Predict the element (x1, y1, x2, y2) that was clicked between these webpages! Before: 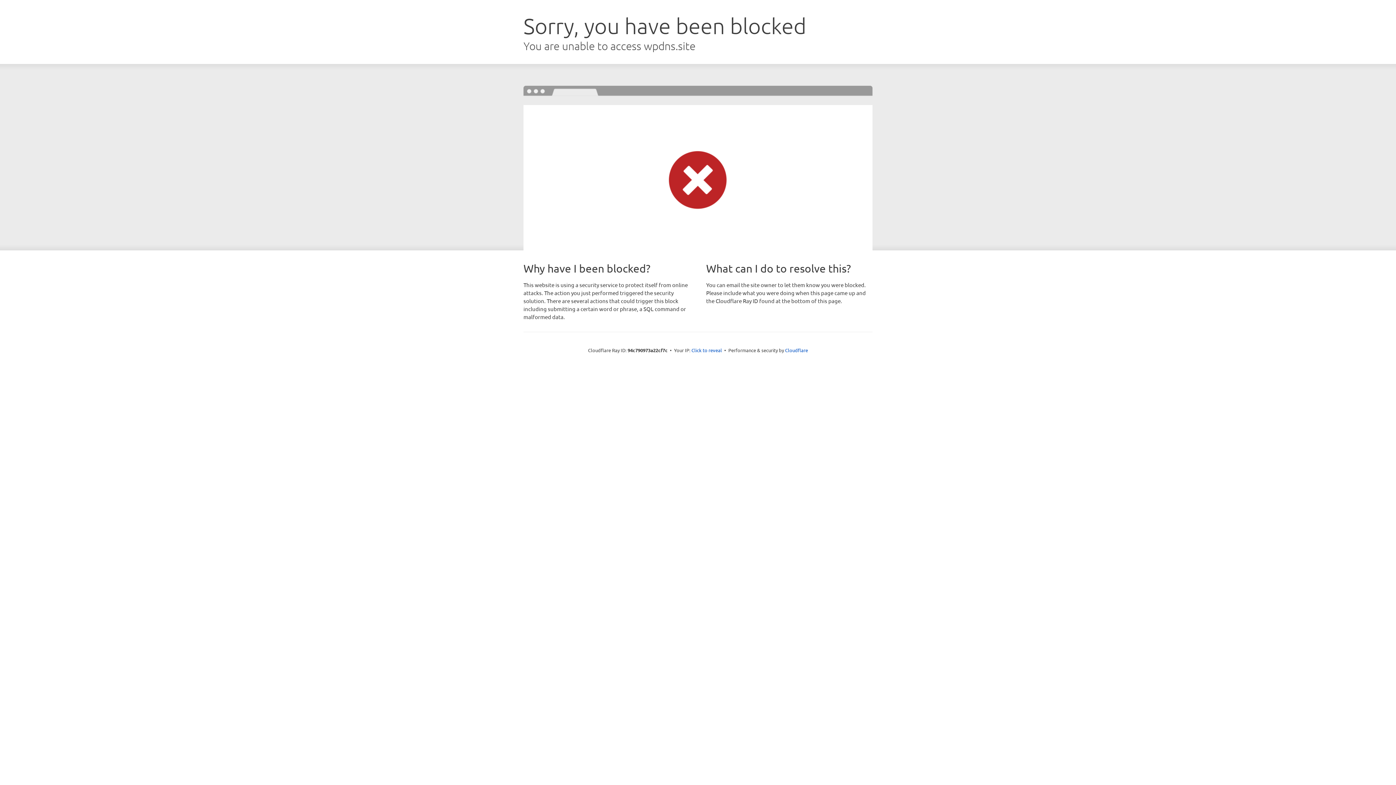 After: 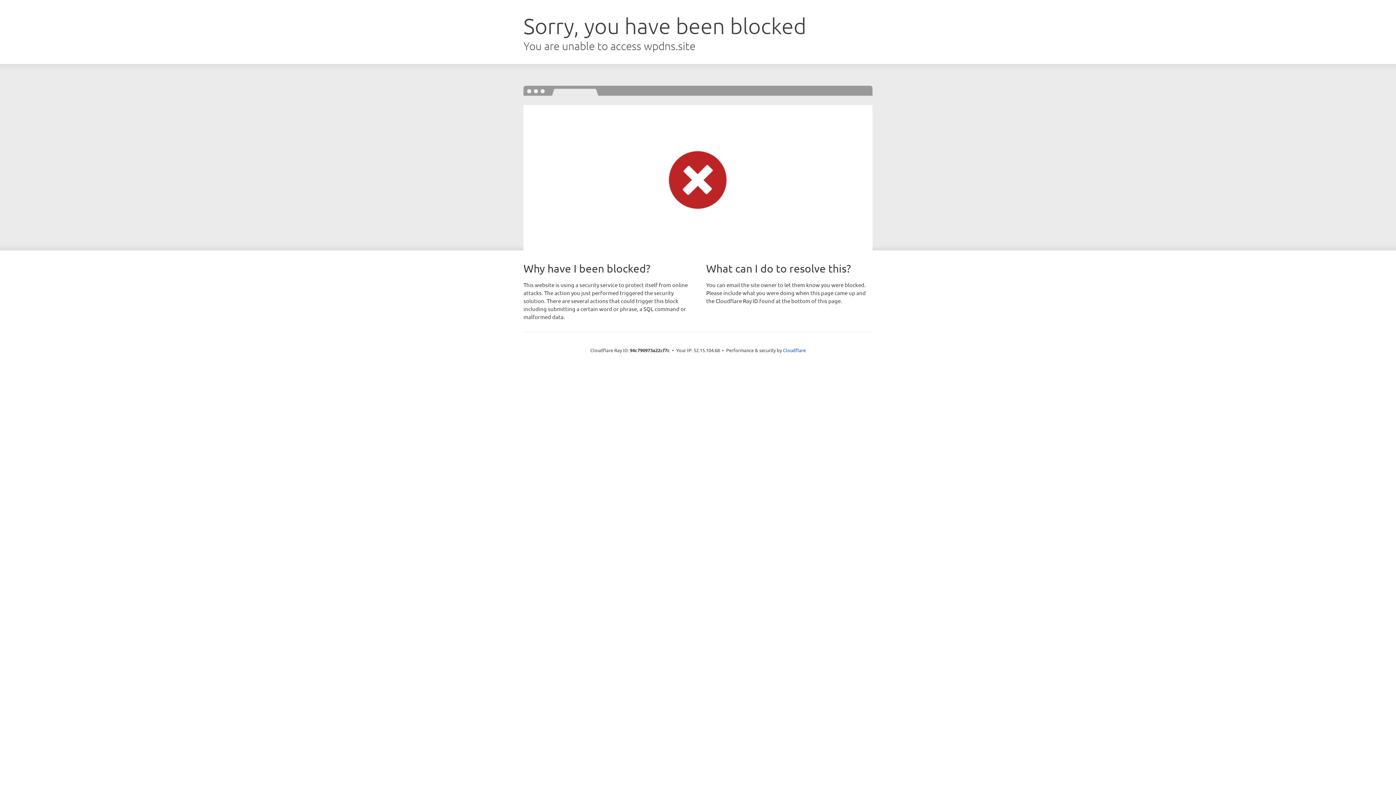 Action: label: Click to reveal bbox: (691, 346, 722, 353)